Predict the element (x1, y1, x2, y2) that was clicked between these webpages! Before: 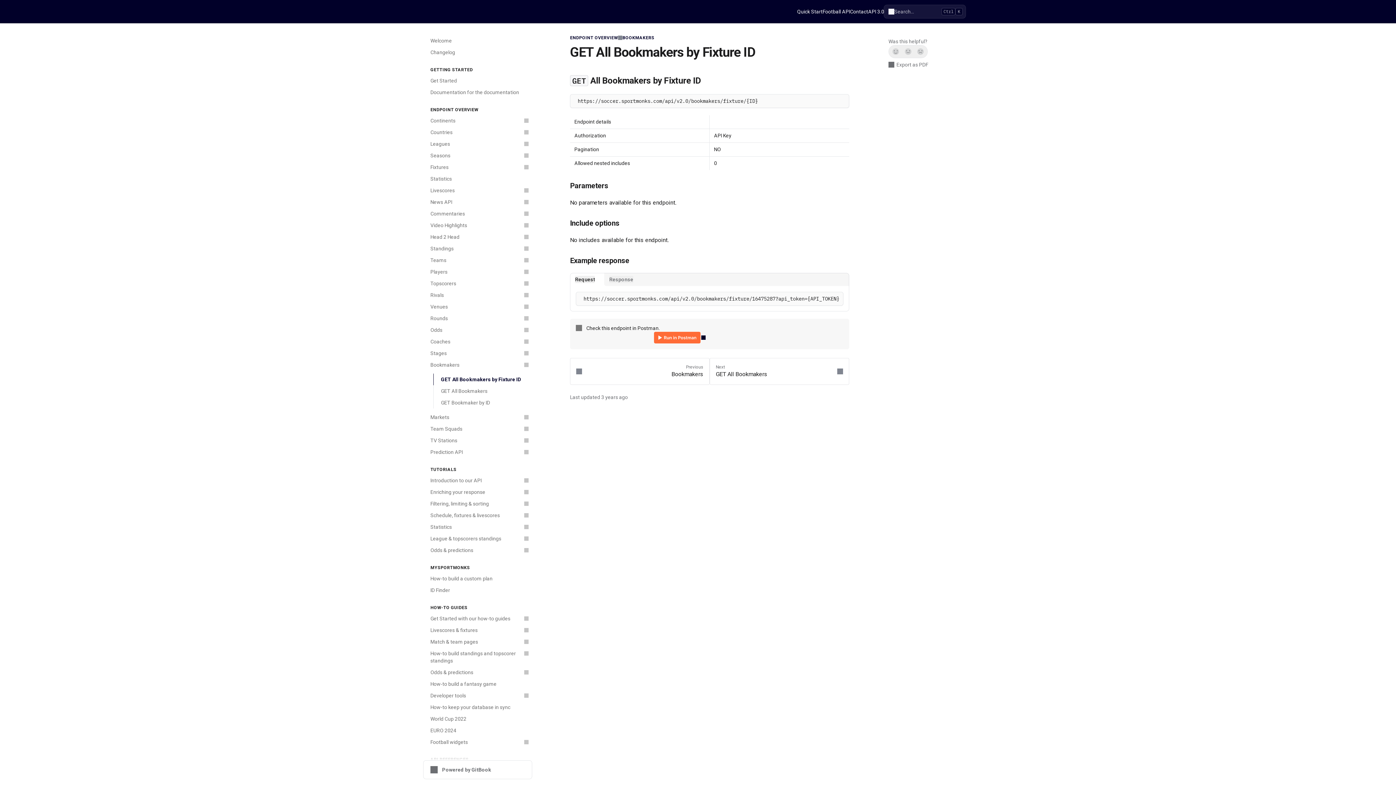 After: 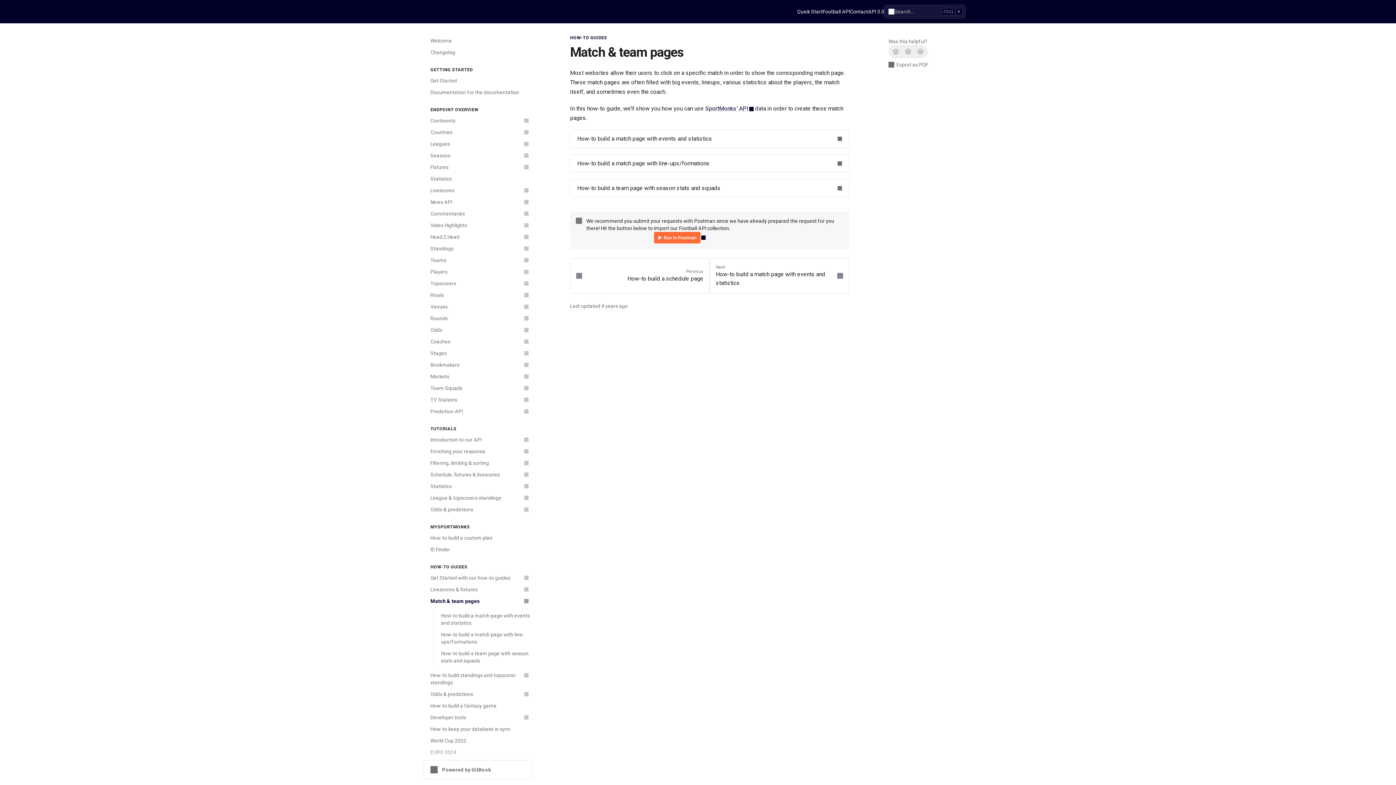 Action: label: Match & team pages bbox: (426, 636, 532, 648)